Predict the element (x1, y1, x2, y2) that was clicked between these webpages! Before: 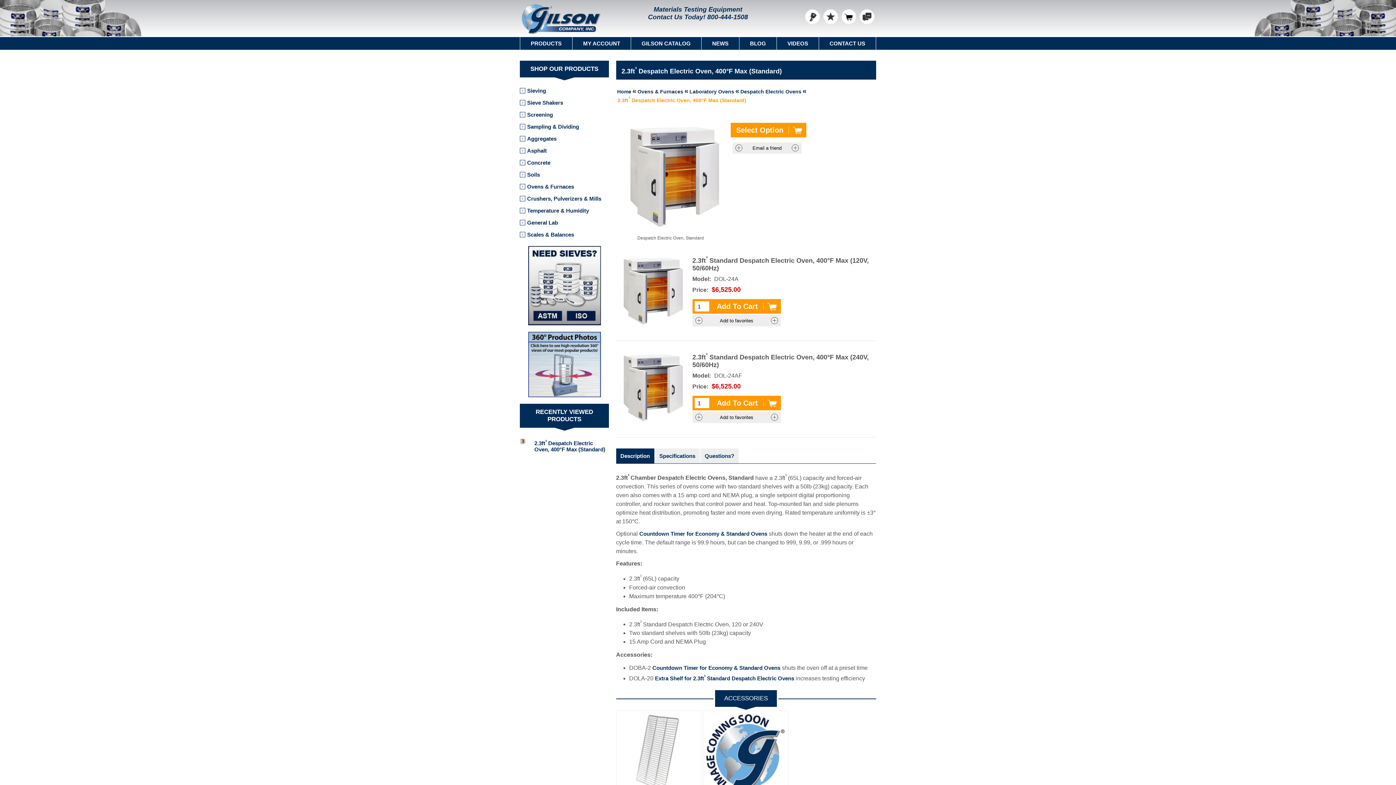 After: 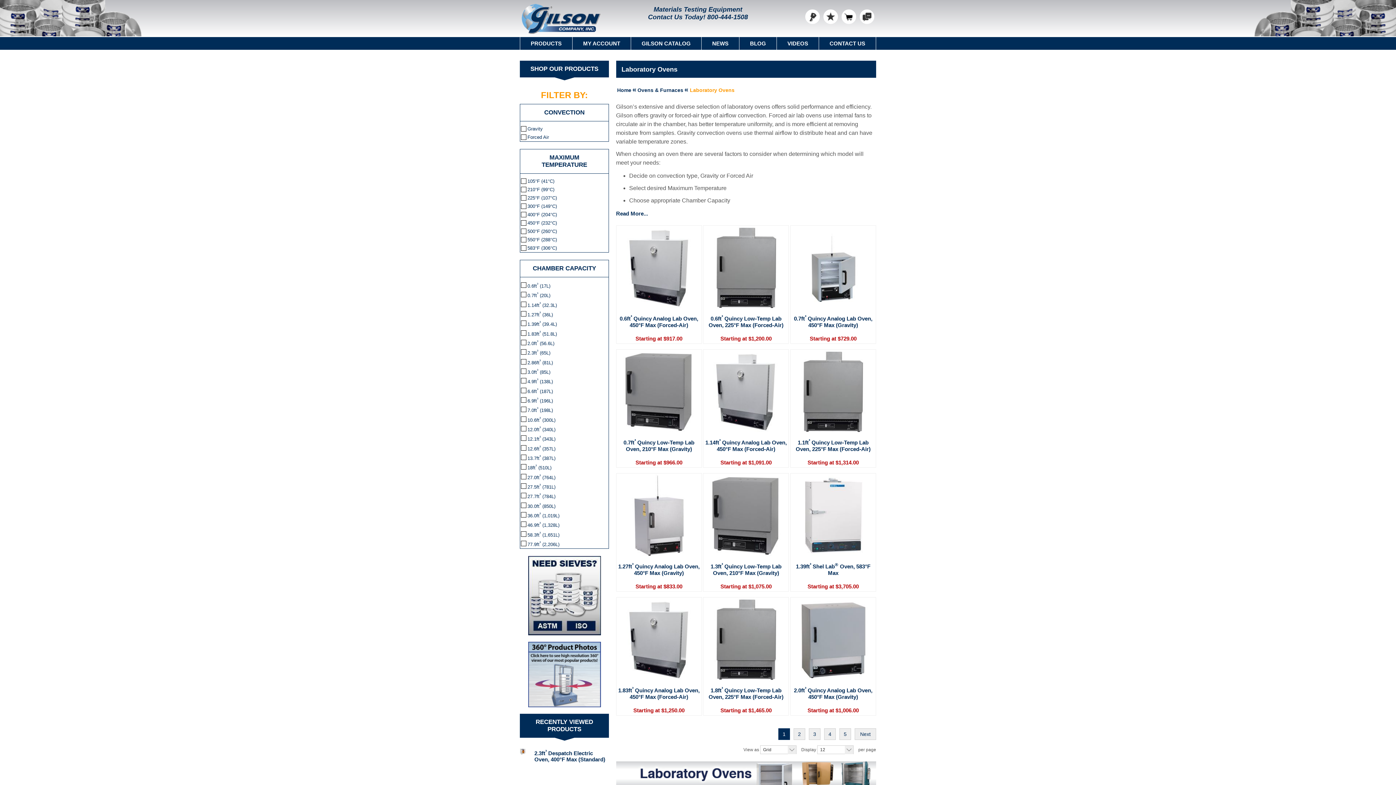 Action: bbox: (688, 88, 739, 94) label: Laboratory Ovens